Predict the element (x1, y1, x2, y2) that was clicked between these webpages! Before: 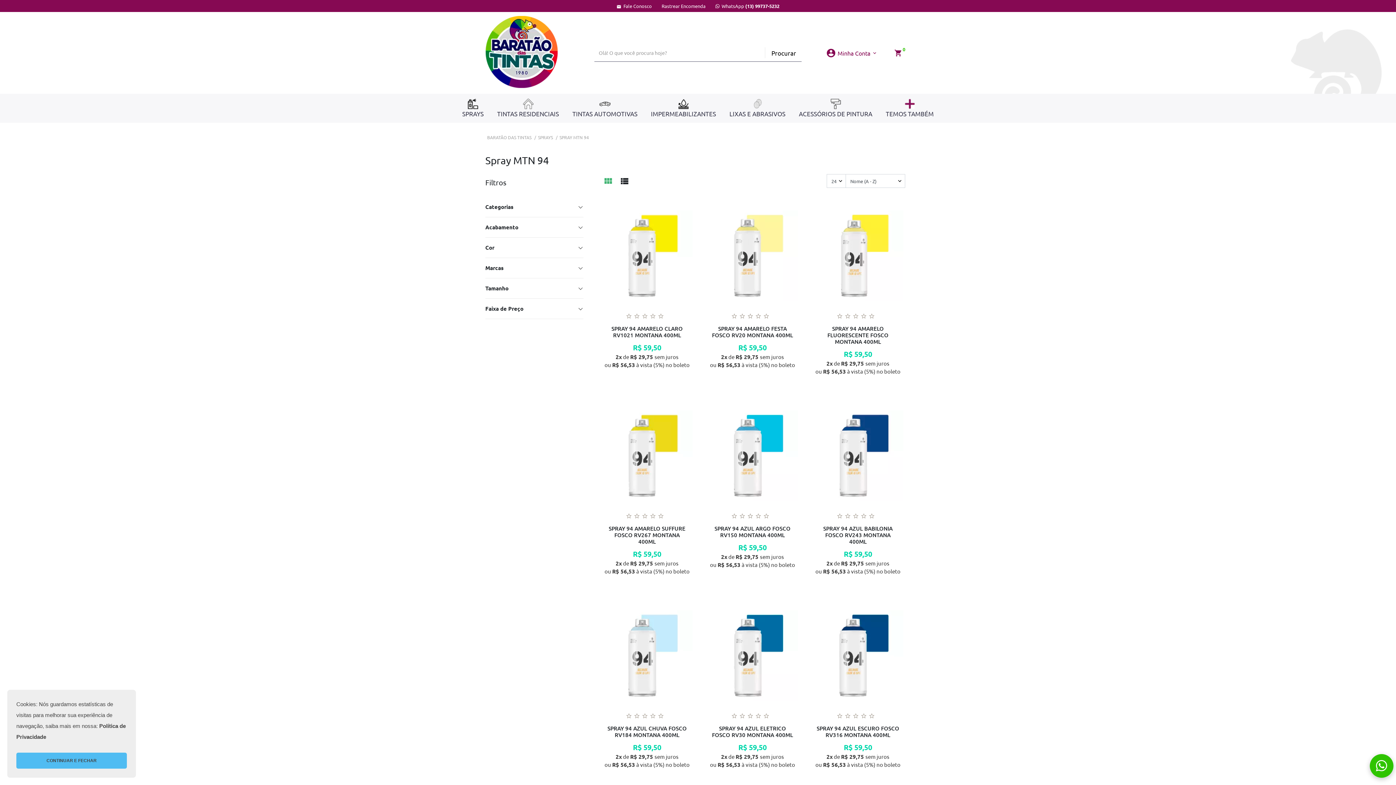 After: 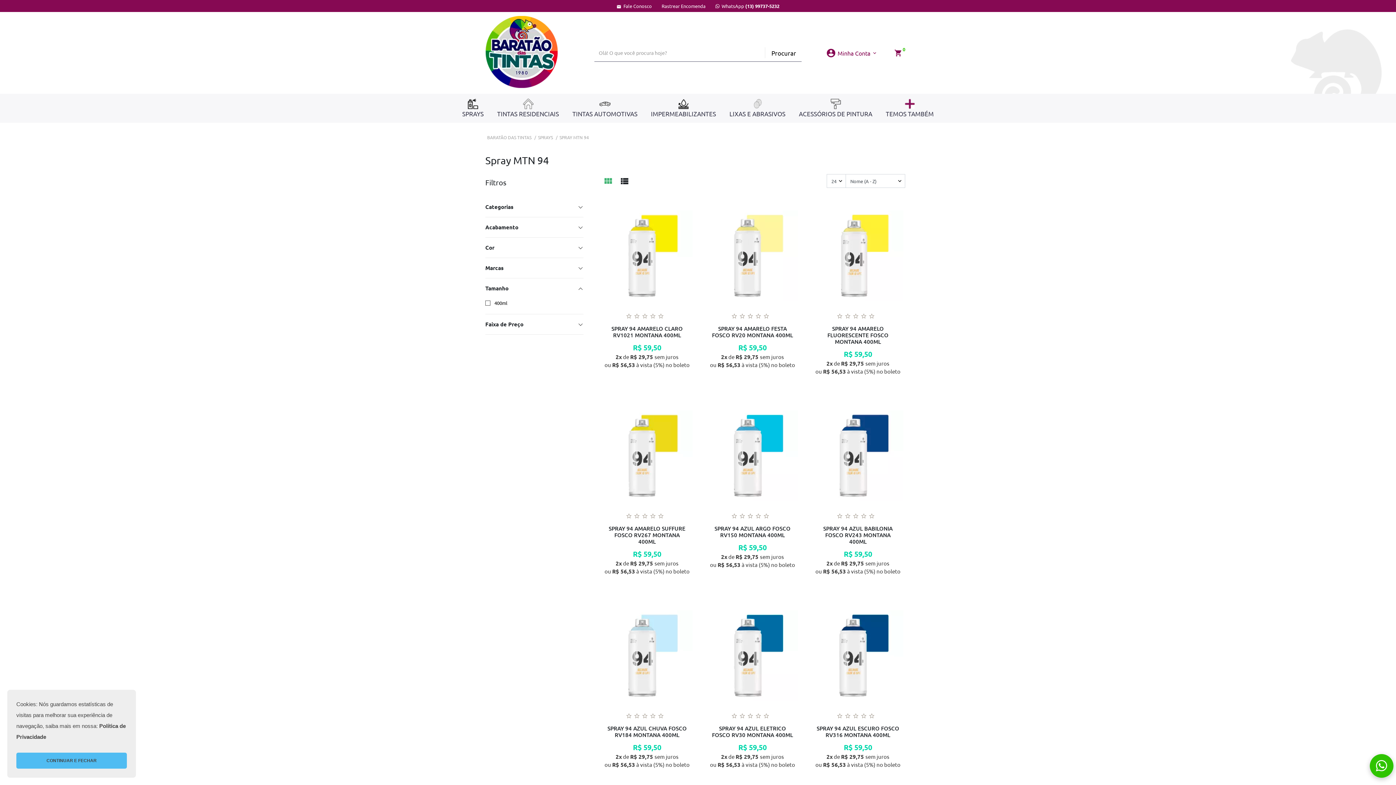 Action: bbox: (485, 278, 583, 298) label: Tamanho